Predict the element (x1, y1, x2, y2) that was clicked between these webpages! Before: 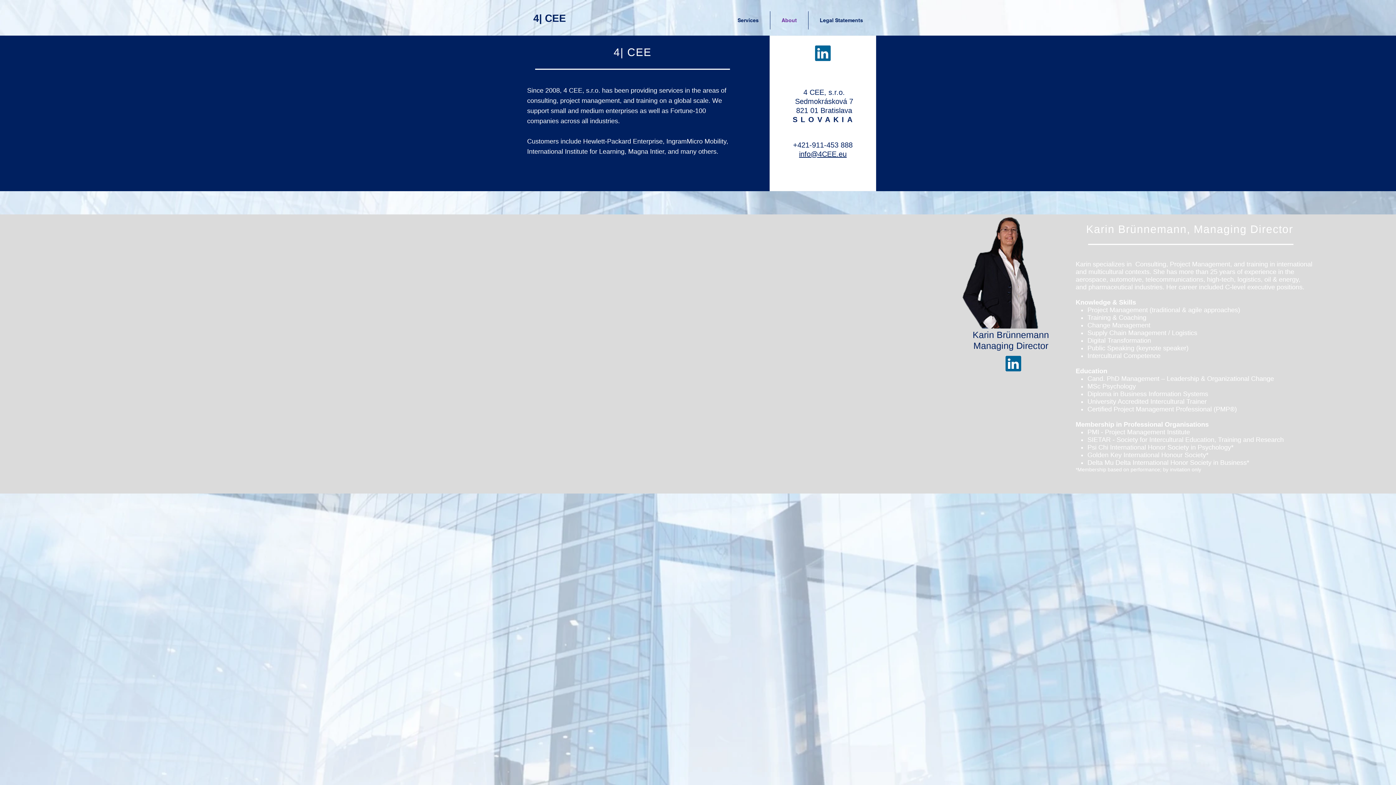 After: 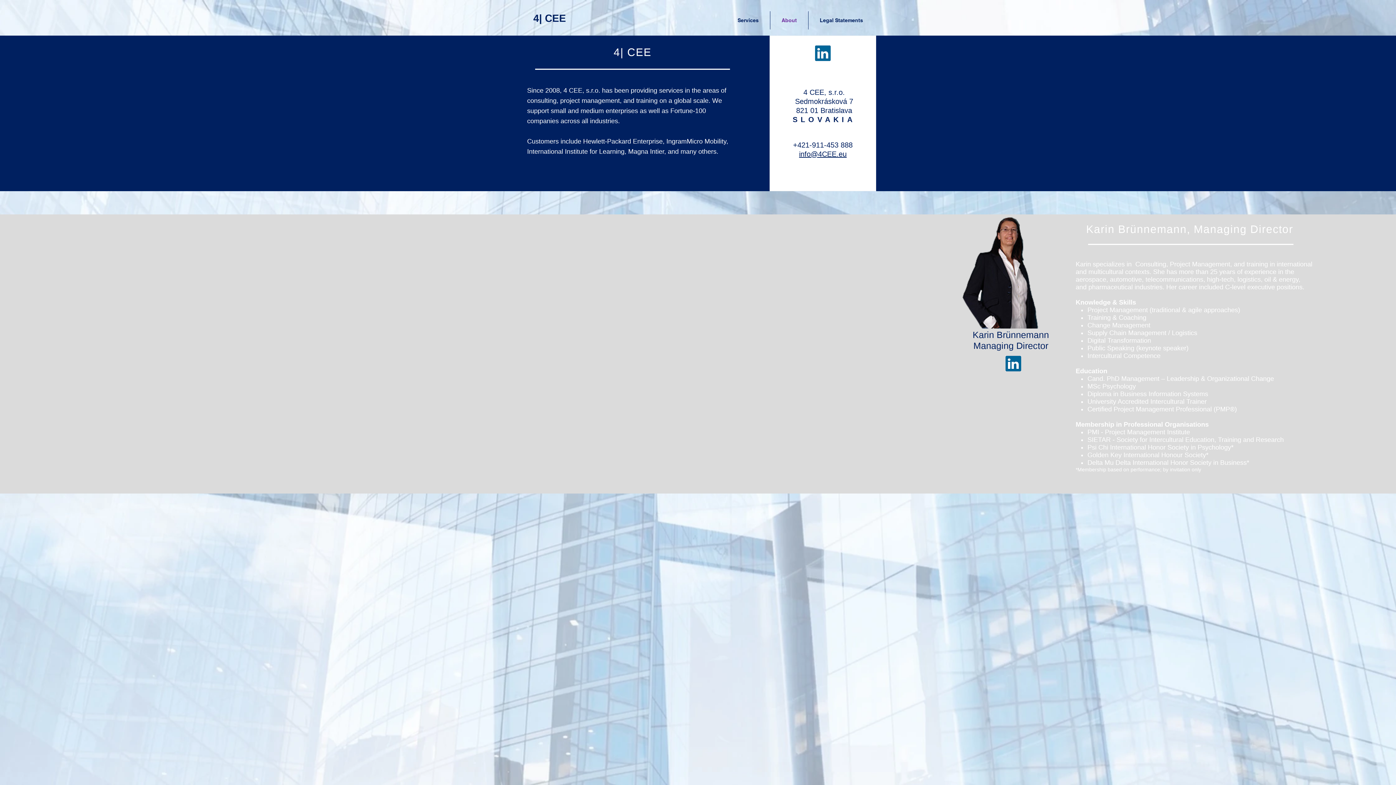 Action: bbox: (815, 45, 830, 61)